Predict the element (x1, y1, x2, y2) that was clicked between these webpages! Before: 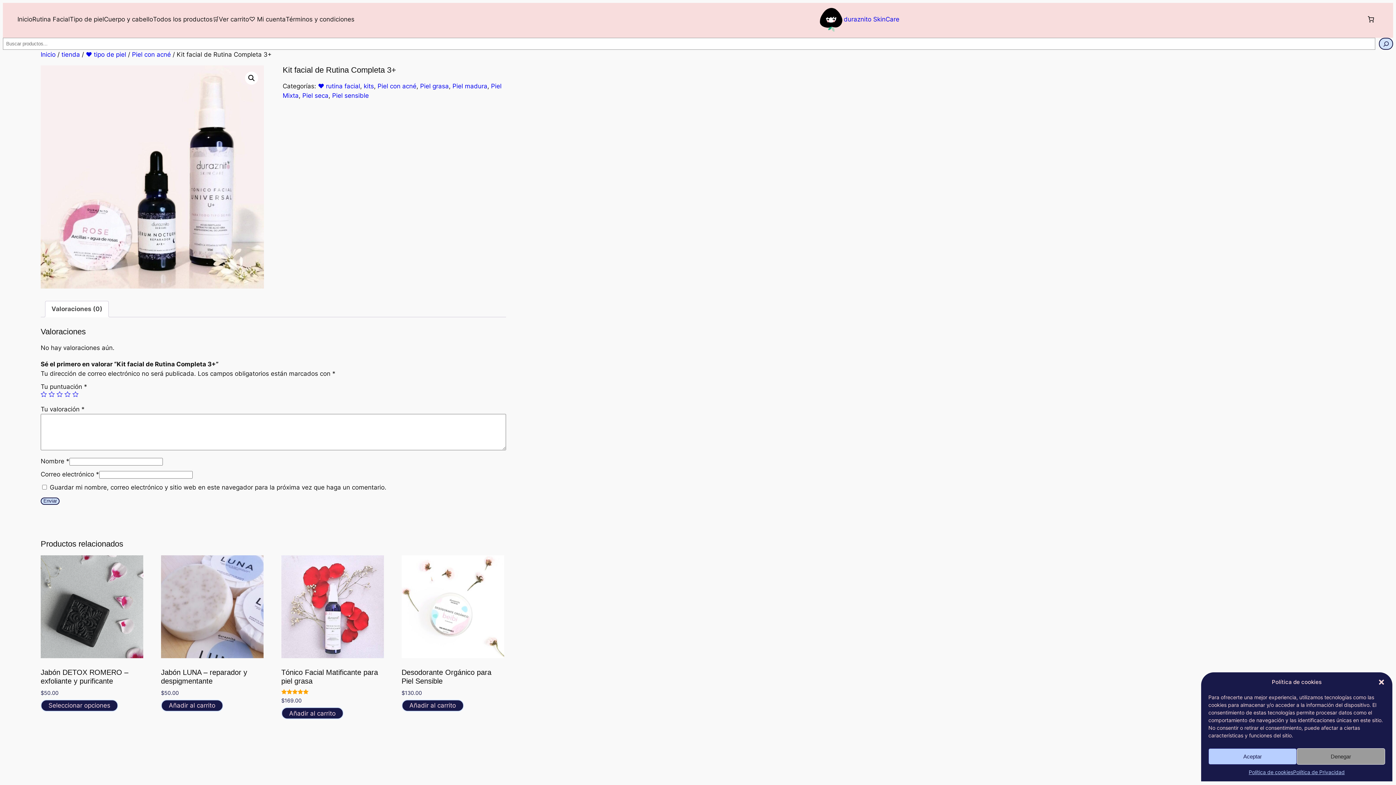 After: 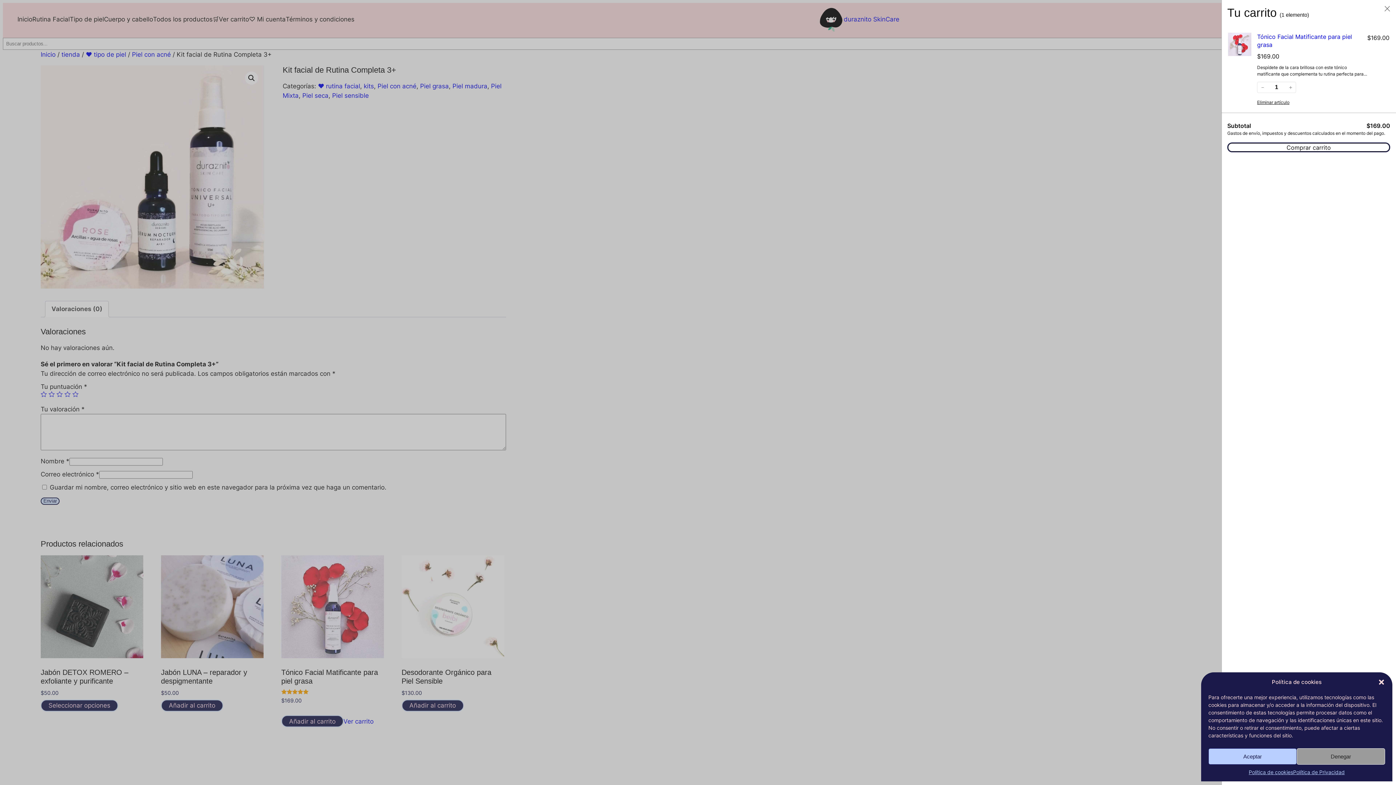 Action: label: Add to cart: “Tónico Facial Matificante para piel grasa” bbox: (281, 707, 343, 719)